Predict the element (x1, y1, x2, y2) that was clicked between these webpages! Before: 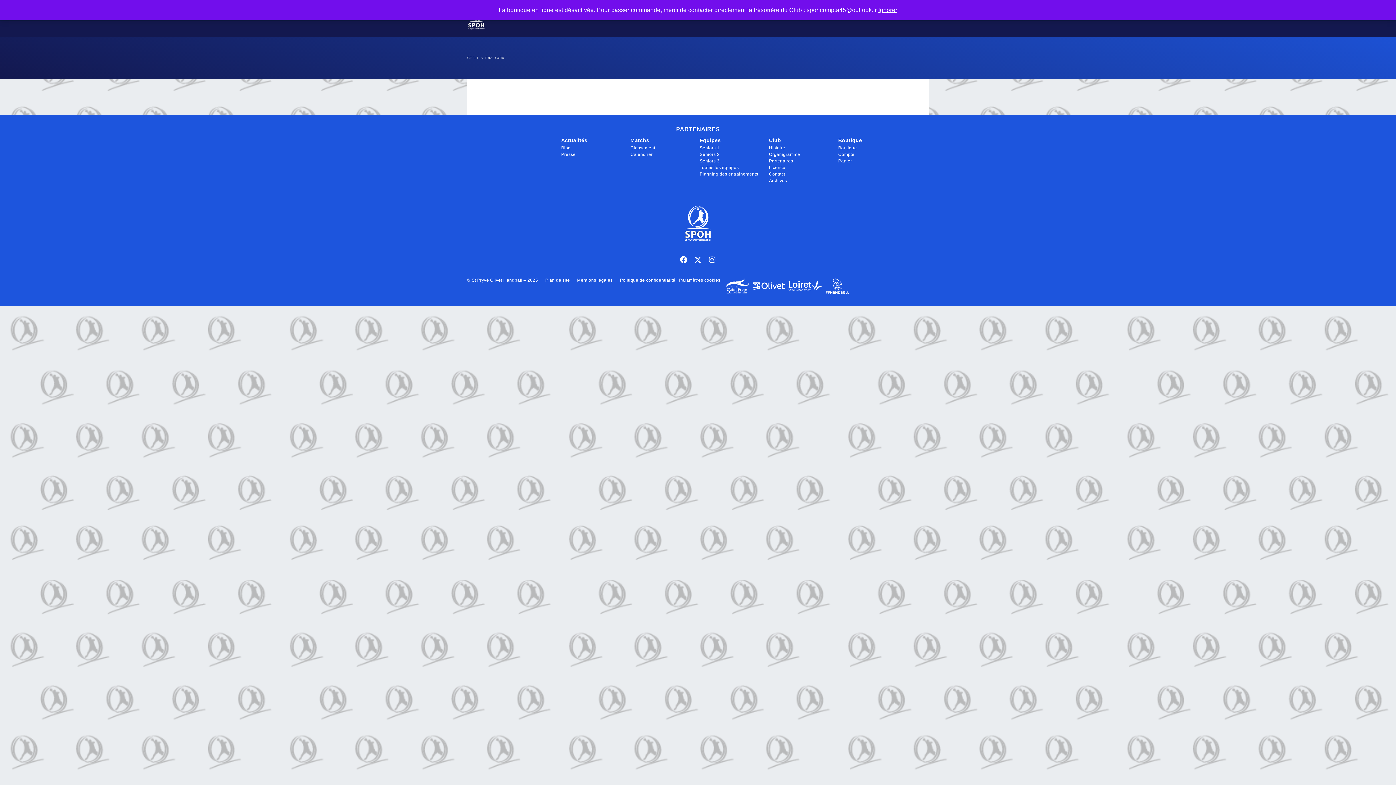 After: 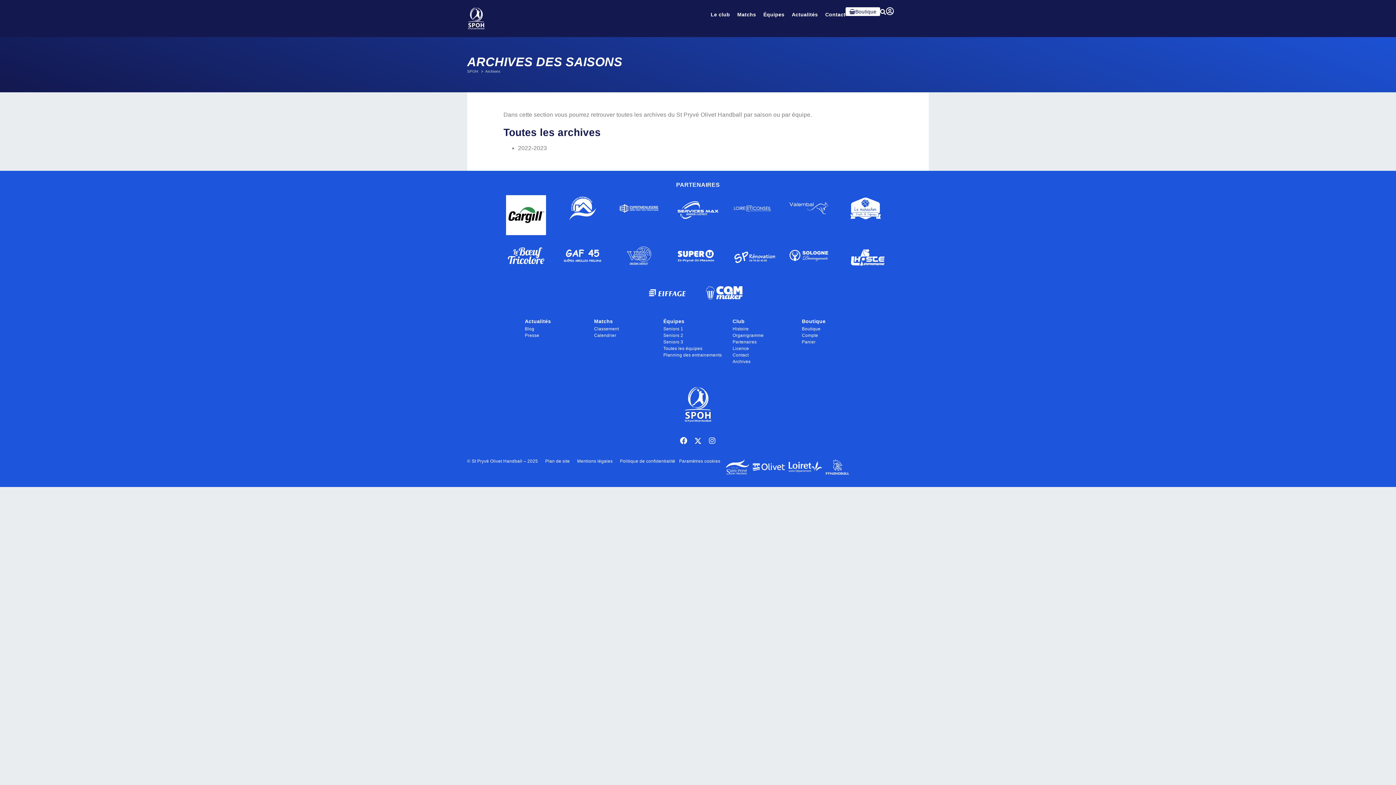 Action: label: Archives bbox: (769, 177, 838, 183)